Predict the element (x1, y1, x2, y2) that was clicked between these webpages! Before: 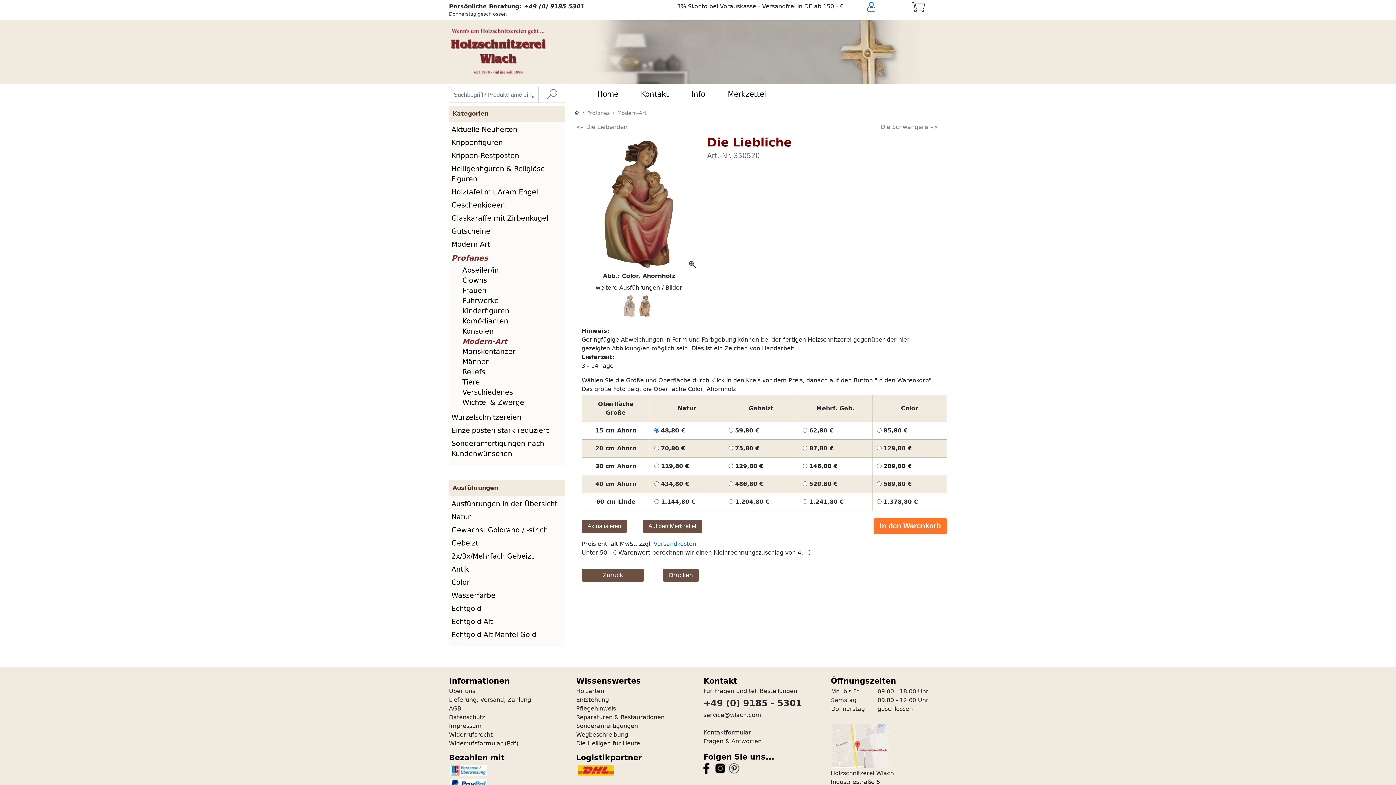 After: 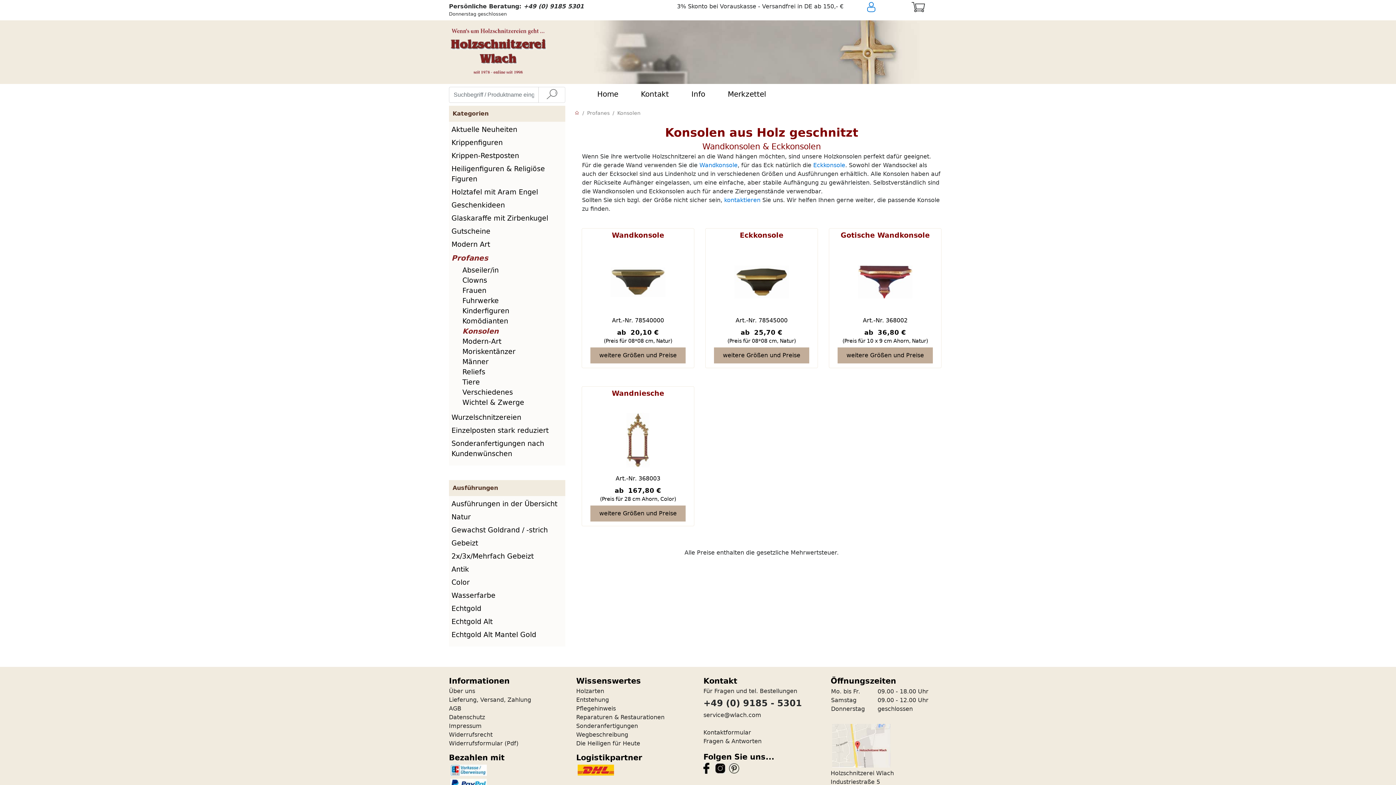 Action: label: Konsolen bbox: (457, 327, 493, 335)